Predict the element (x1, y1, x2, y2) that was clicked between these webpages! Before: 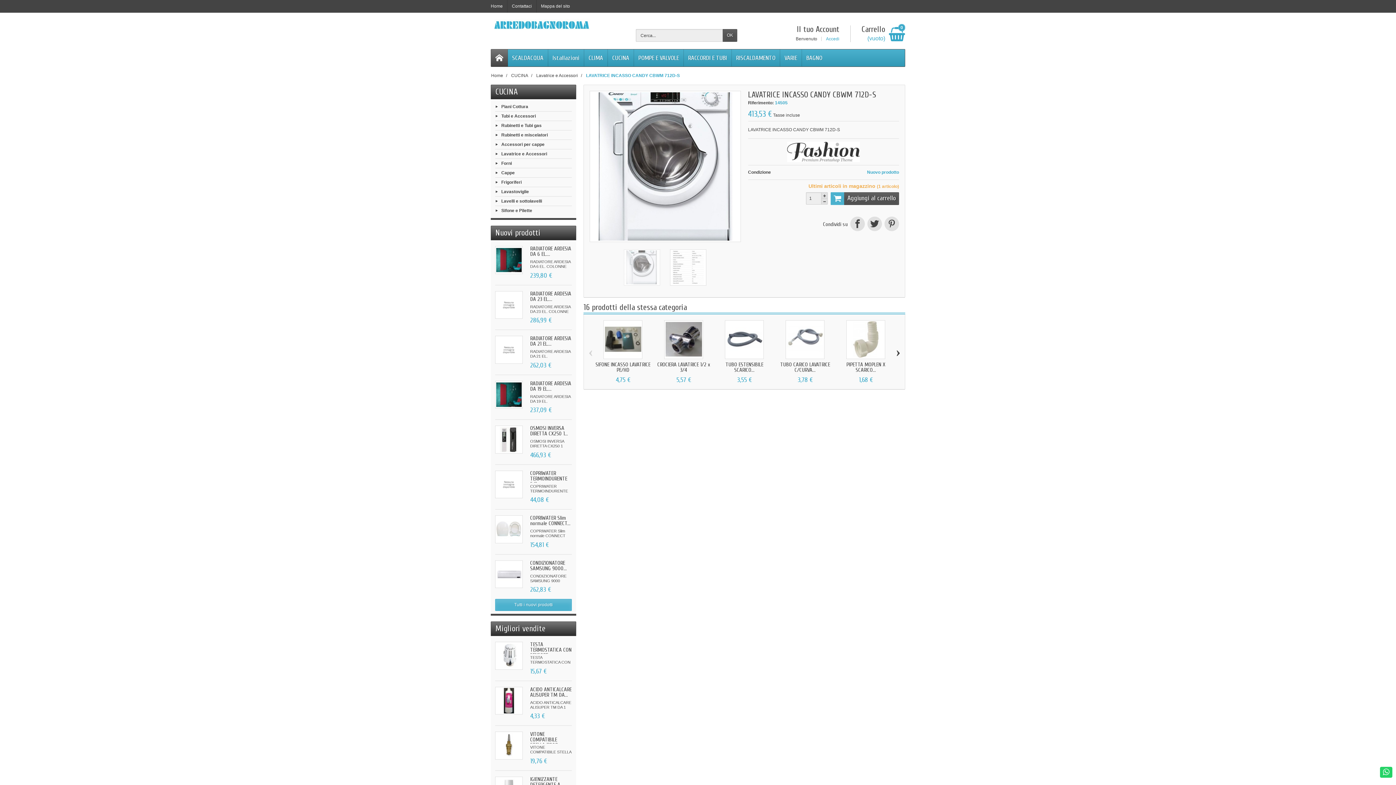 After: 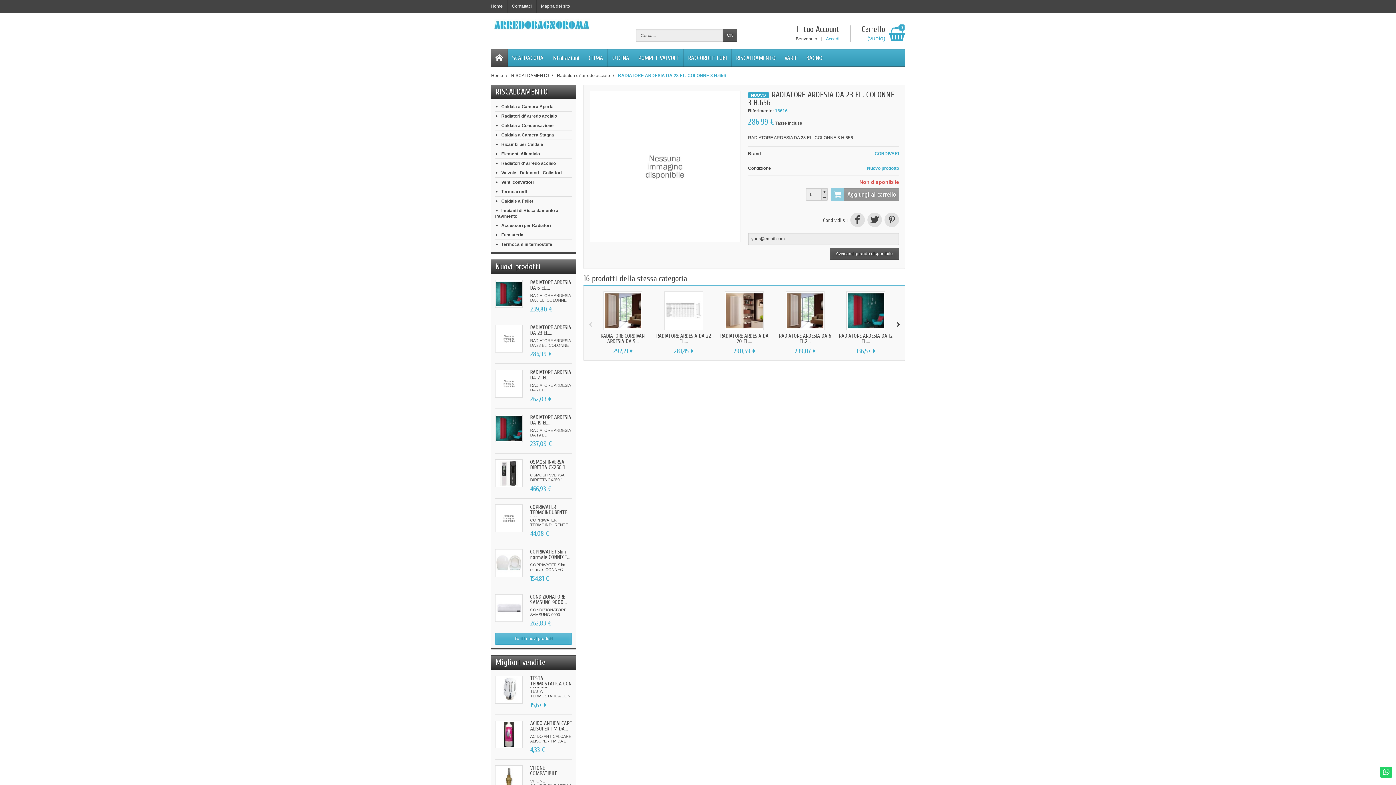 Action: bbox: (495, 291, 523, 318)